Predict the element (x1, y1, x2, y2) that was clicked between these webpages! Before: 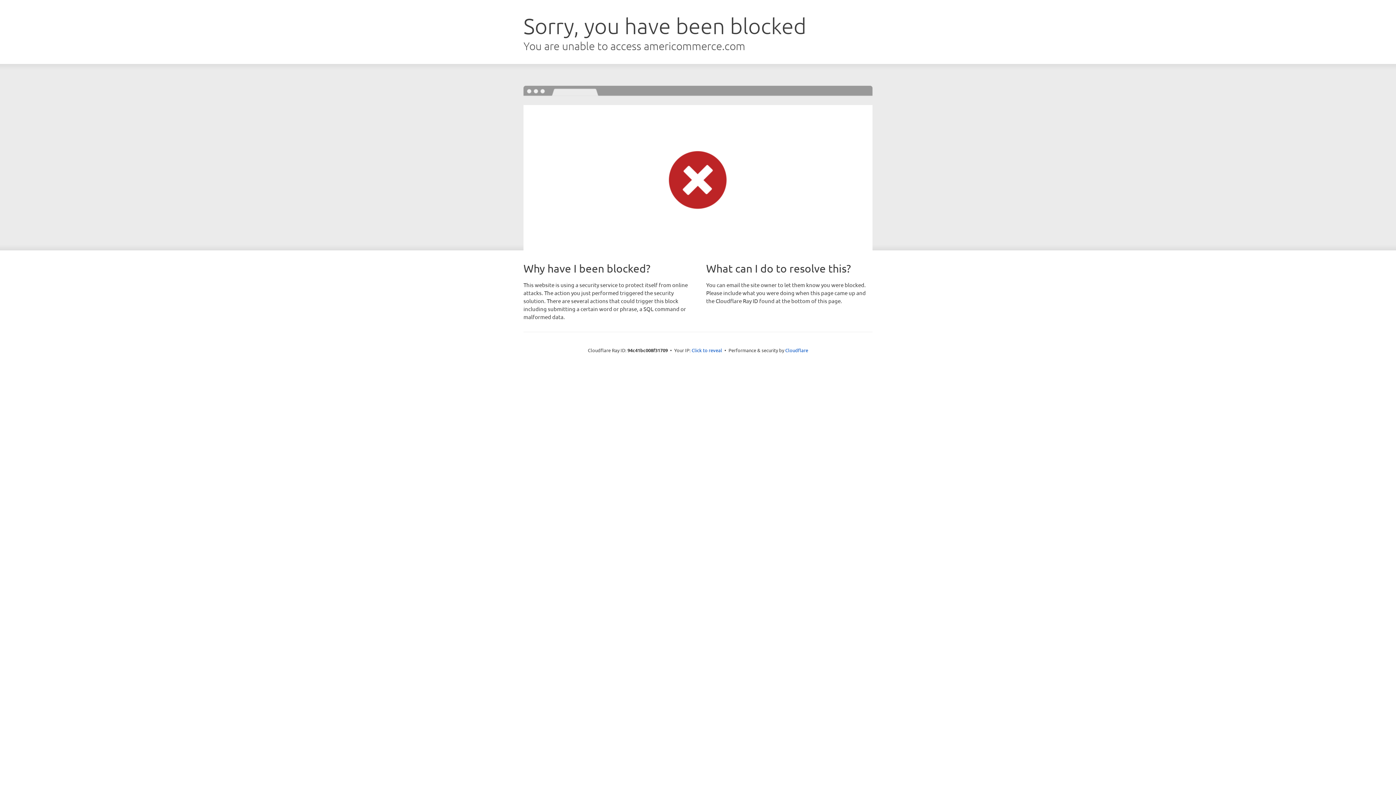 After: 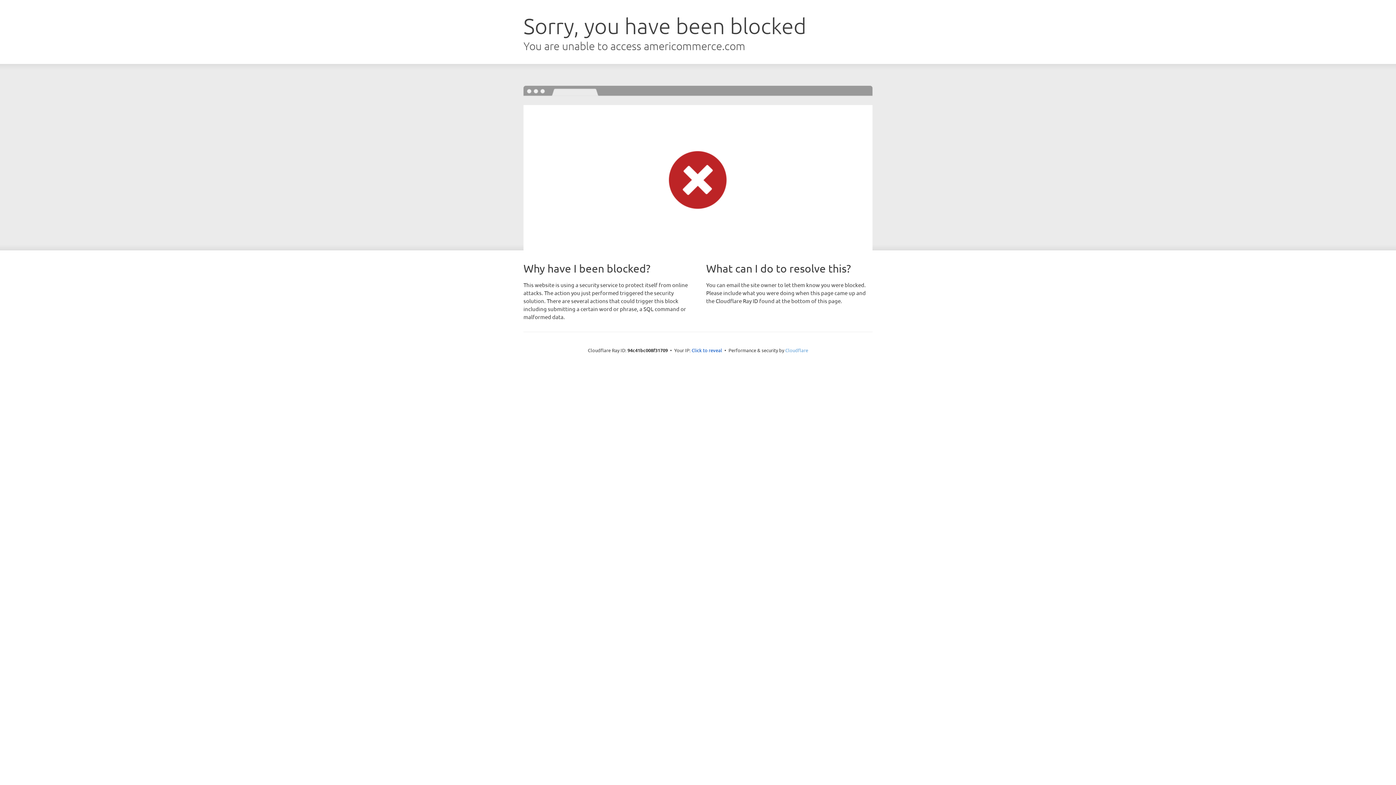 Action: bbox: (785, 347, 808, 353) label: Cloudflare